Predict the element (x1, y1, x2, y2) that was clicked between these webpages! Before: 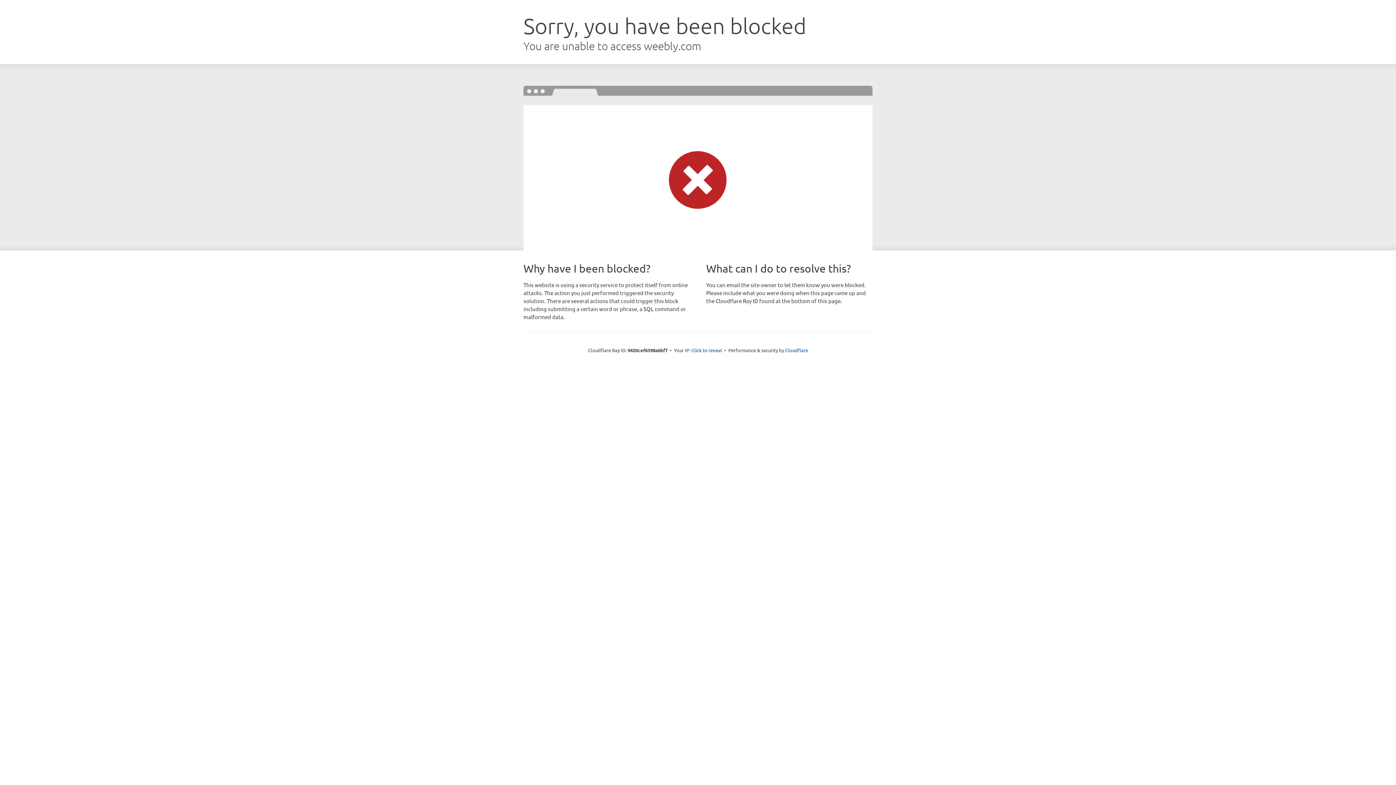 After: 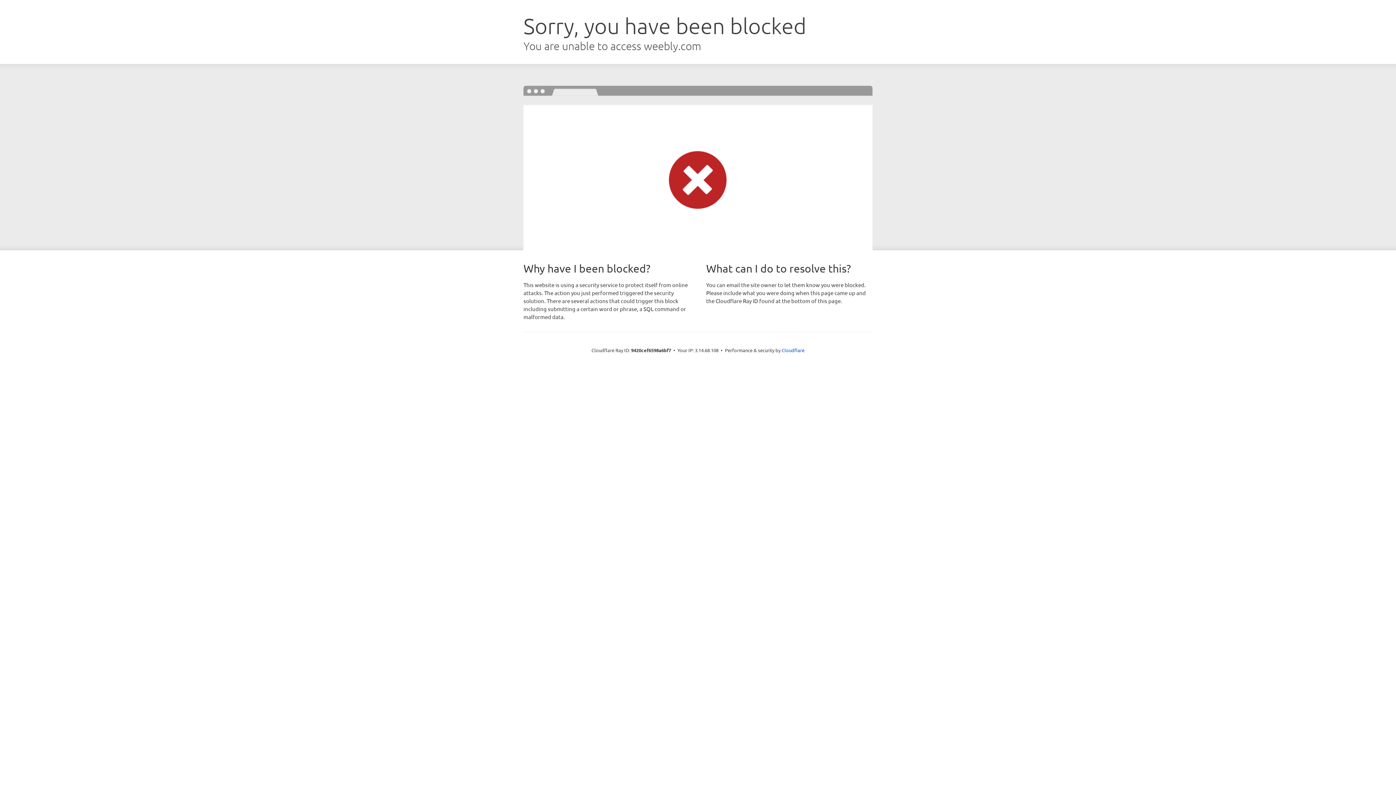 Action: bbox: (691, 346, 722, 353) label: Click to reveal